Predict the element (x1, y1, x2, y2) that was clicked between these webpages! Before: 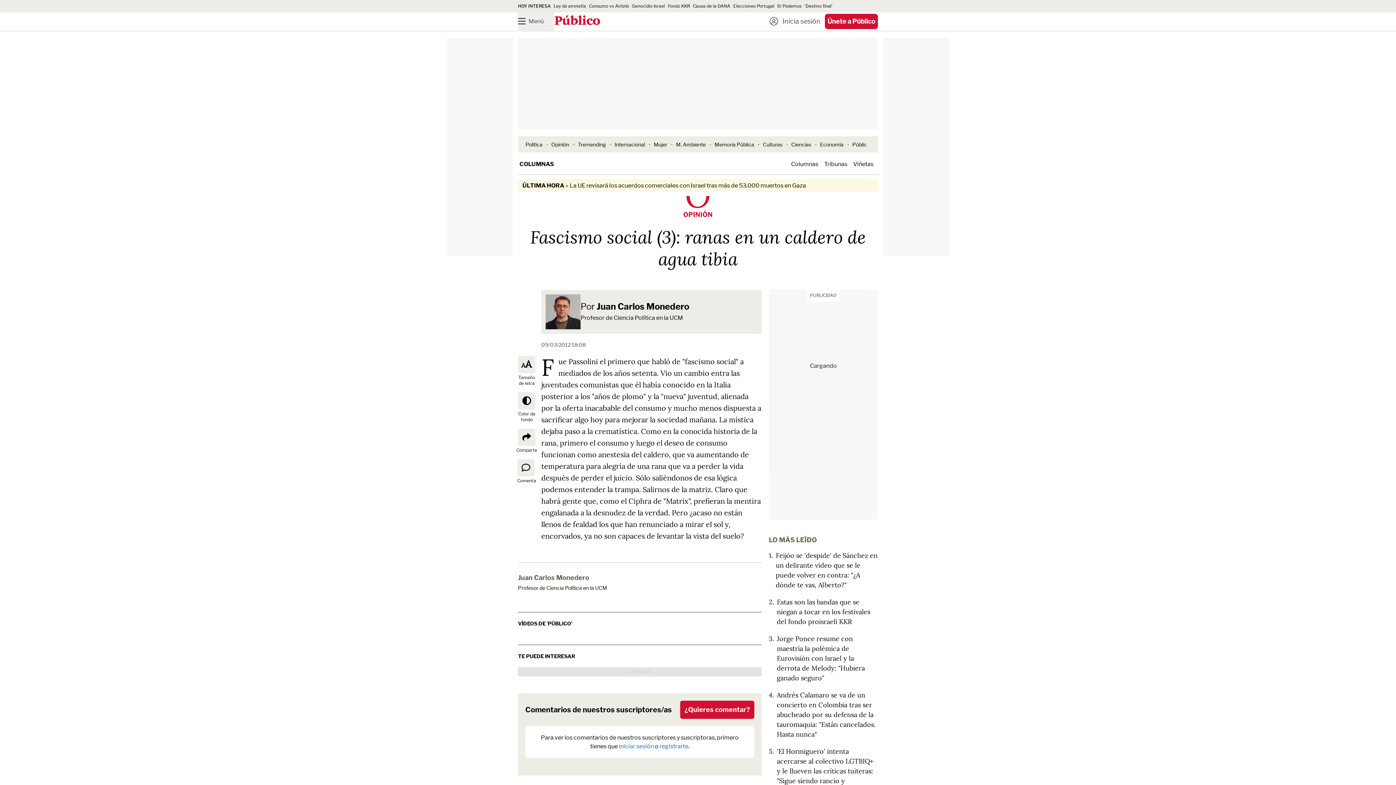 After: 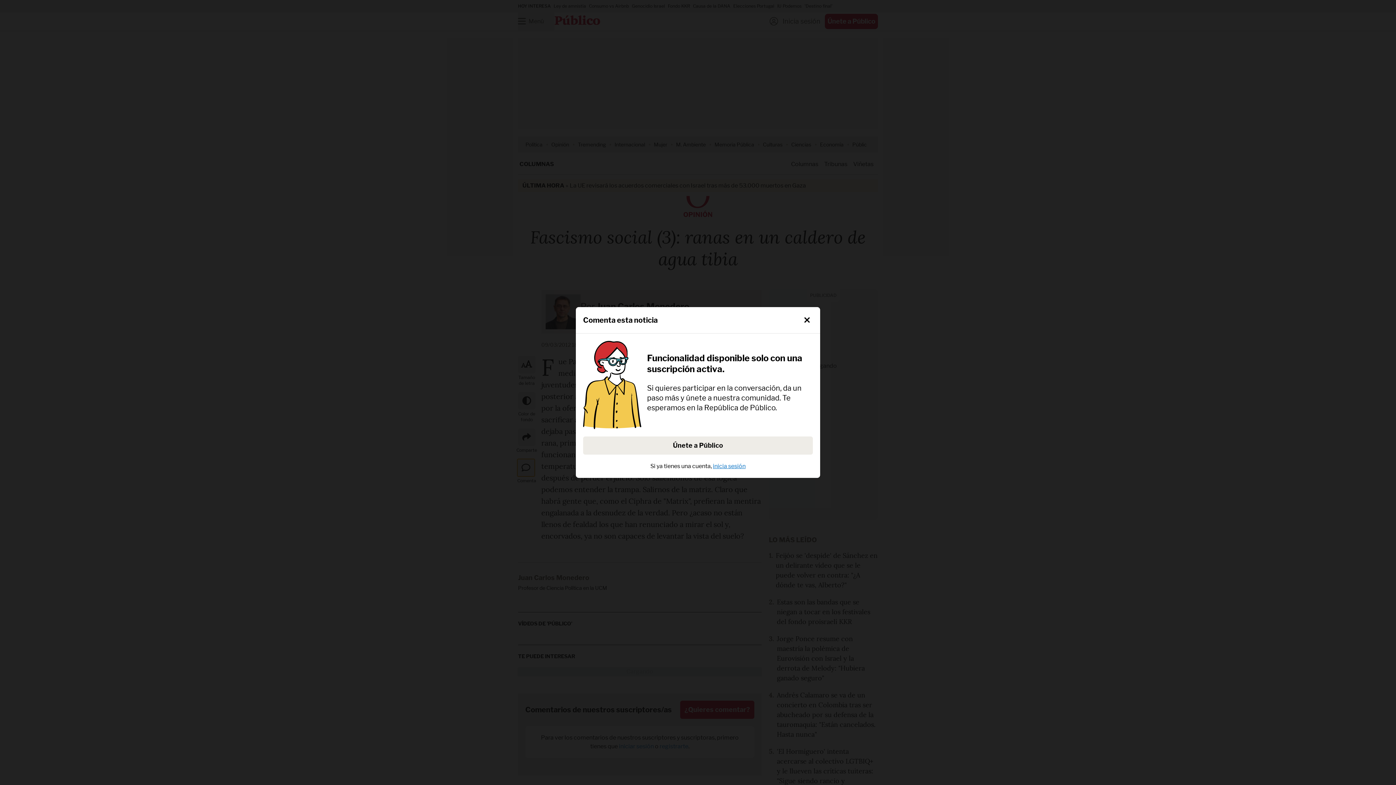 Action: bbox: (517, 459, 534, 476) label: Comenta